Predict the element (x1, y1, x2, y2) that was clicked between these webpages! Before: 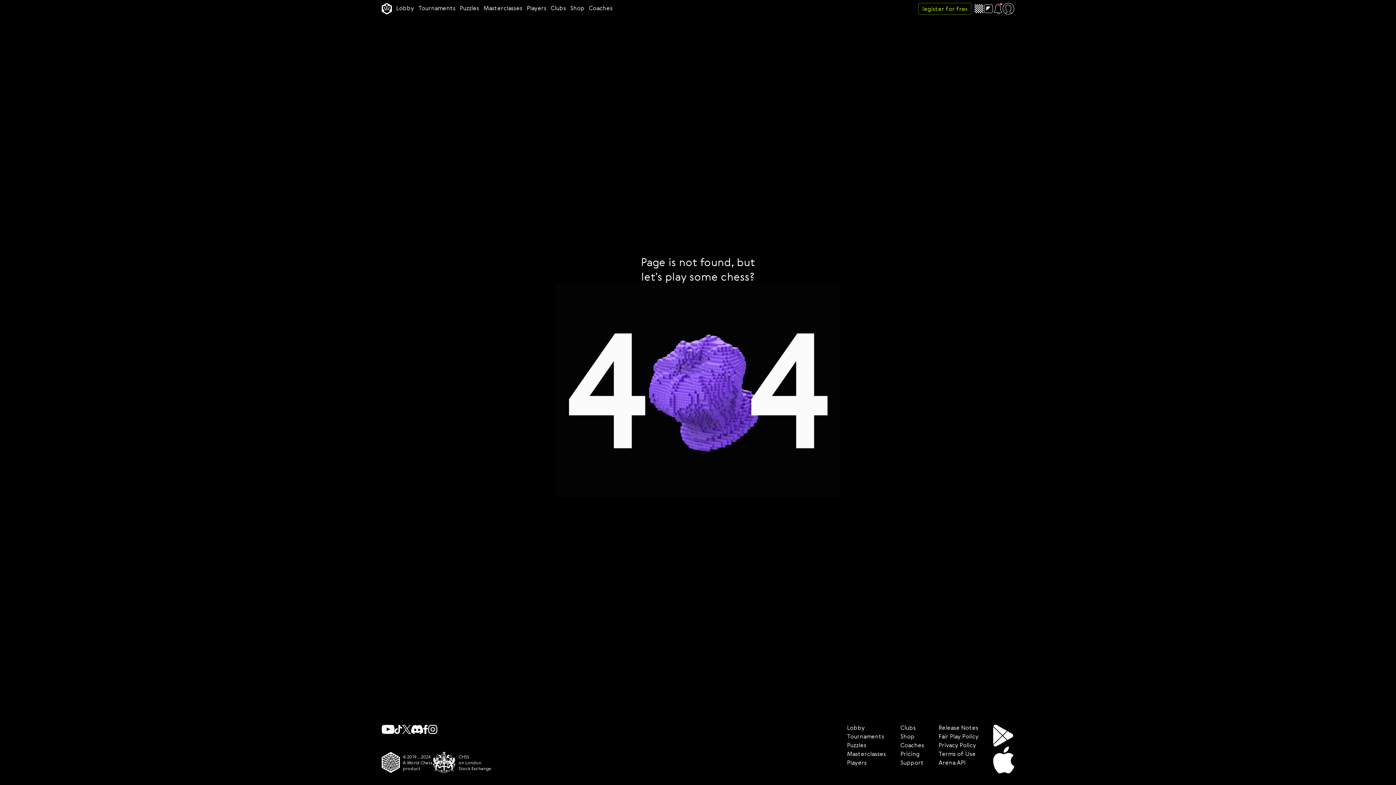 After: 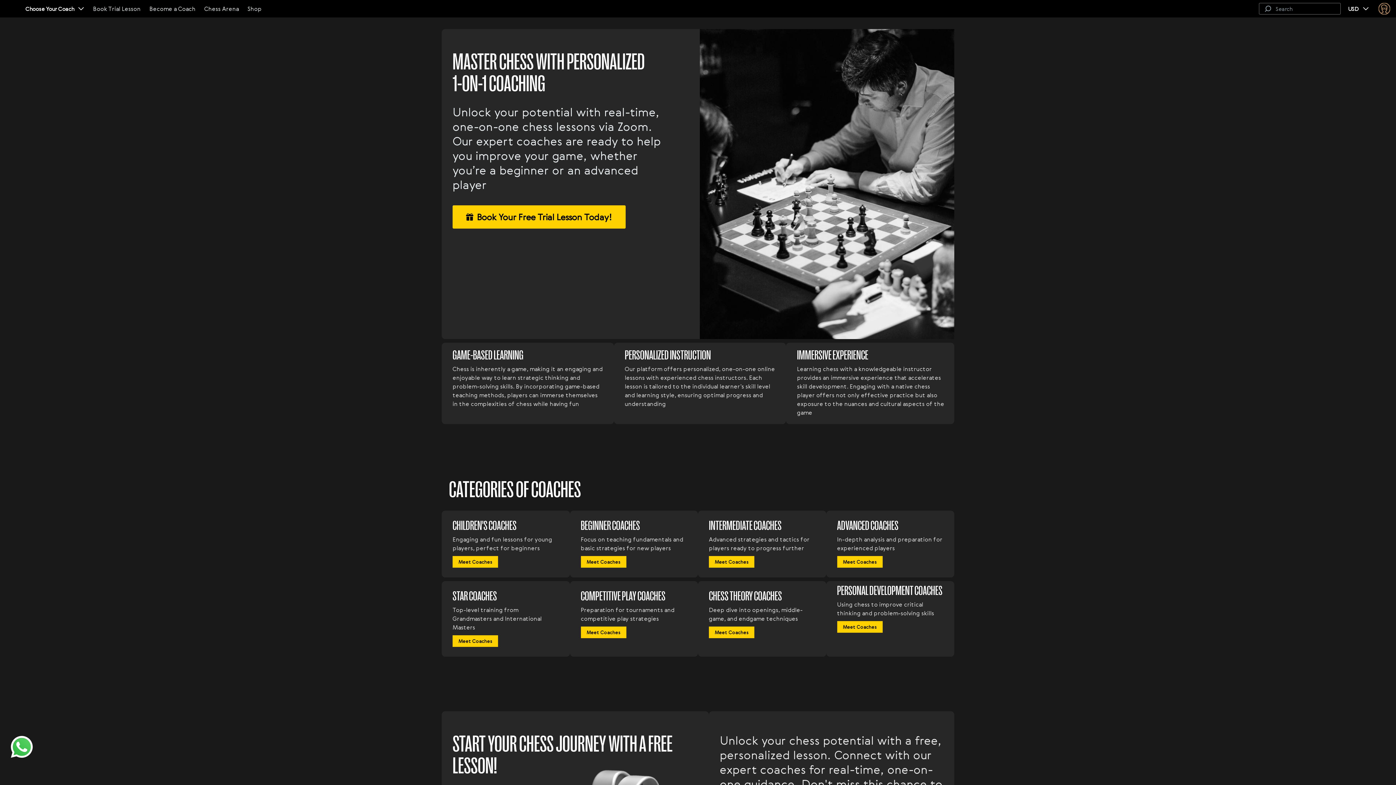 Action: label: Coaches bbox: (900, 741, 924, 749)